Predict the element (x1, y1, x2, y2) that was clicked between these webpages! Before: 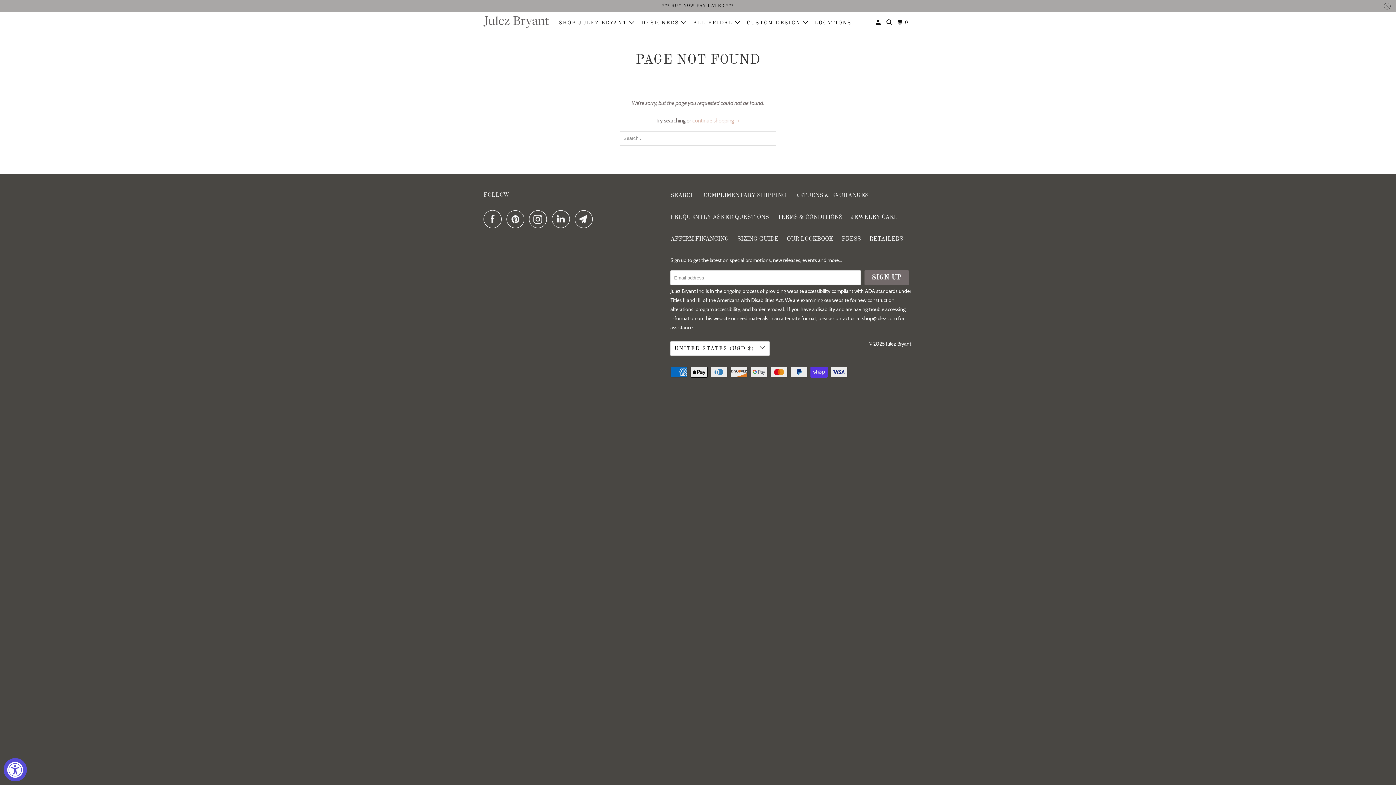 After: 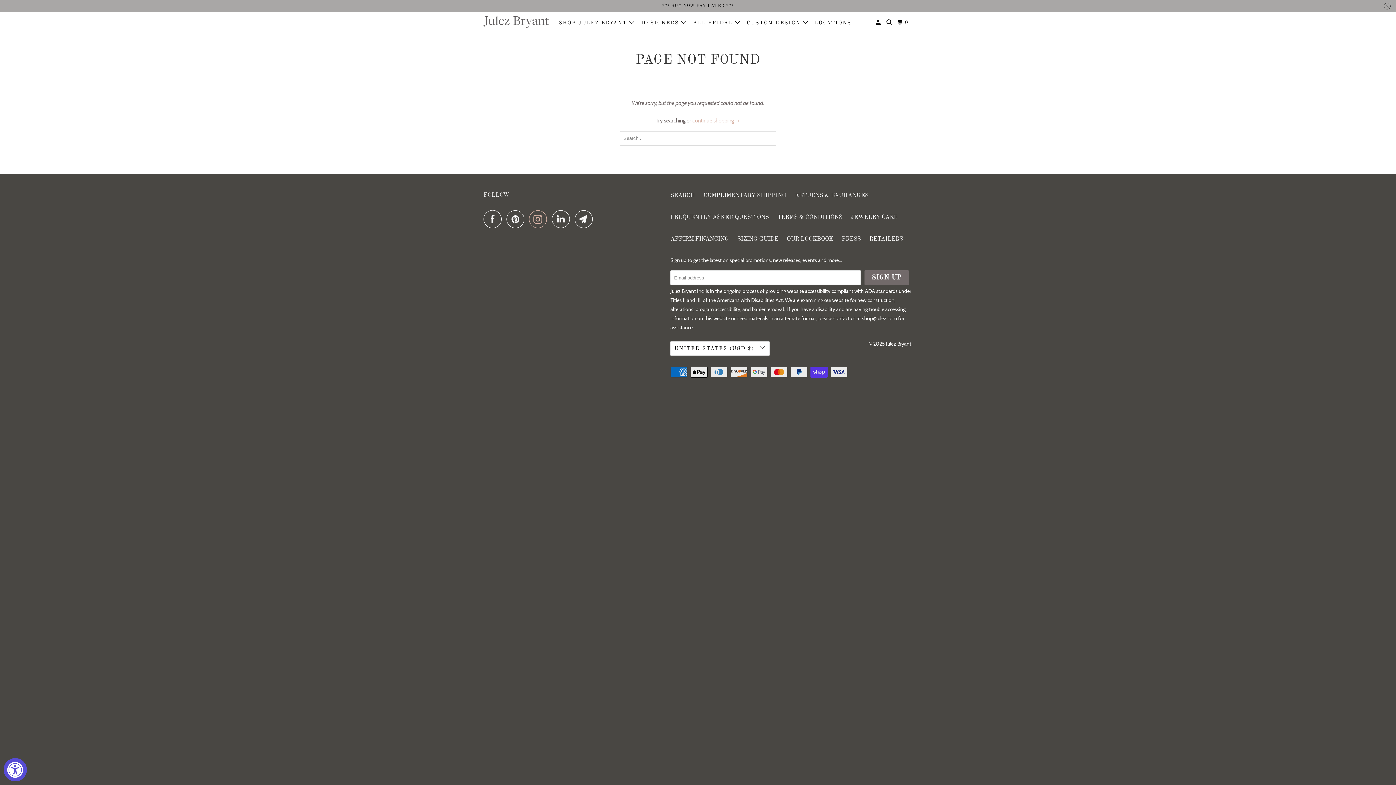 Action: bbox: (529, 210, 550, 228)